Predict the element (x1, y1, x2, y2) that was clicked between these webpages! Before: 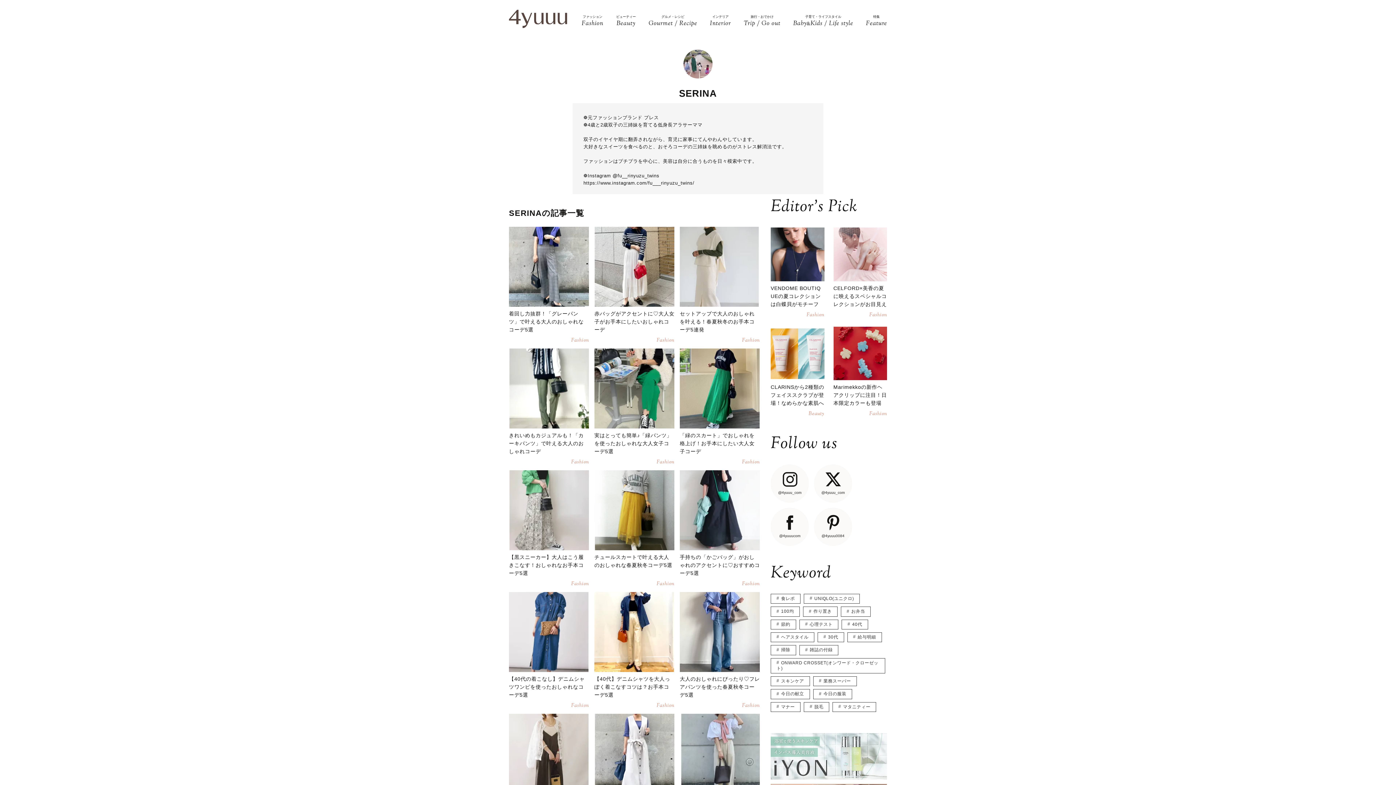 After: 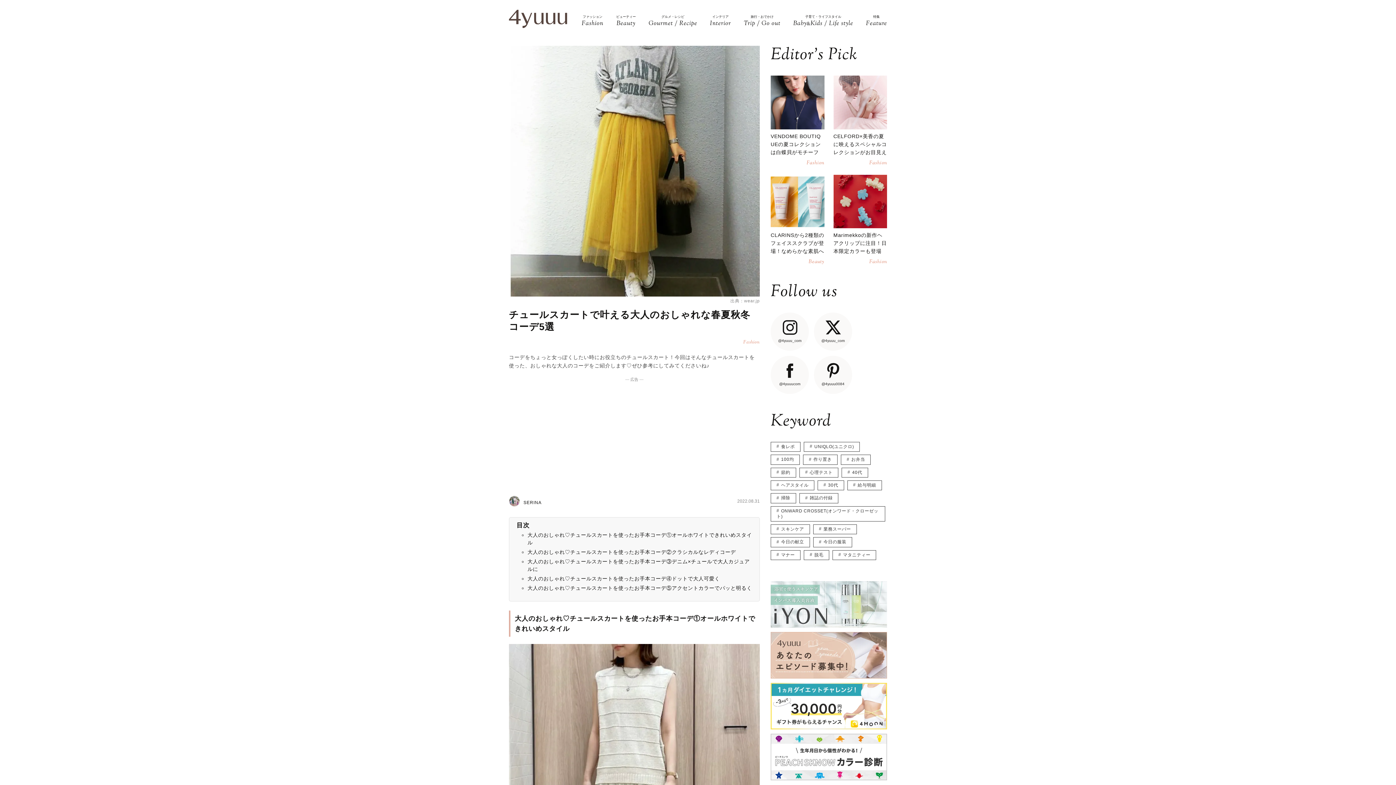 Action: bbox: (594, 470, 674, 586) label: チュールスカートで叶える大人のおしゃれな春夏秋冬コーデ5選
Fashion